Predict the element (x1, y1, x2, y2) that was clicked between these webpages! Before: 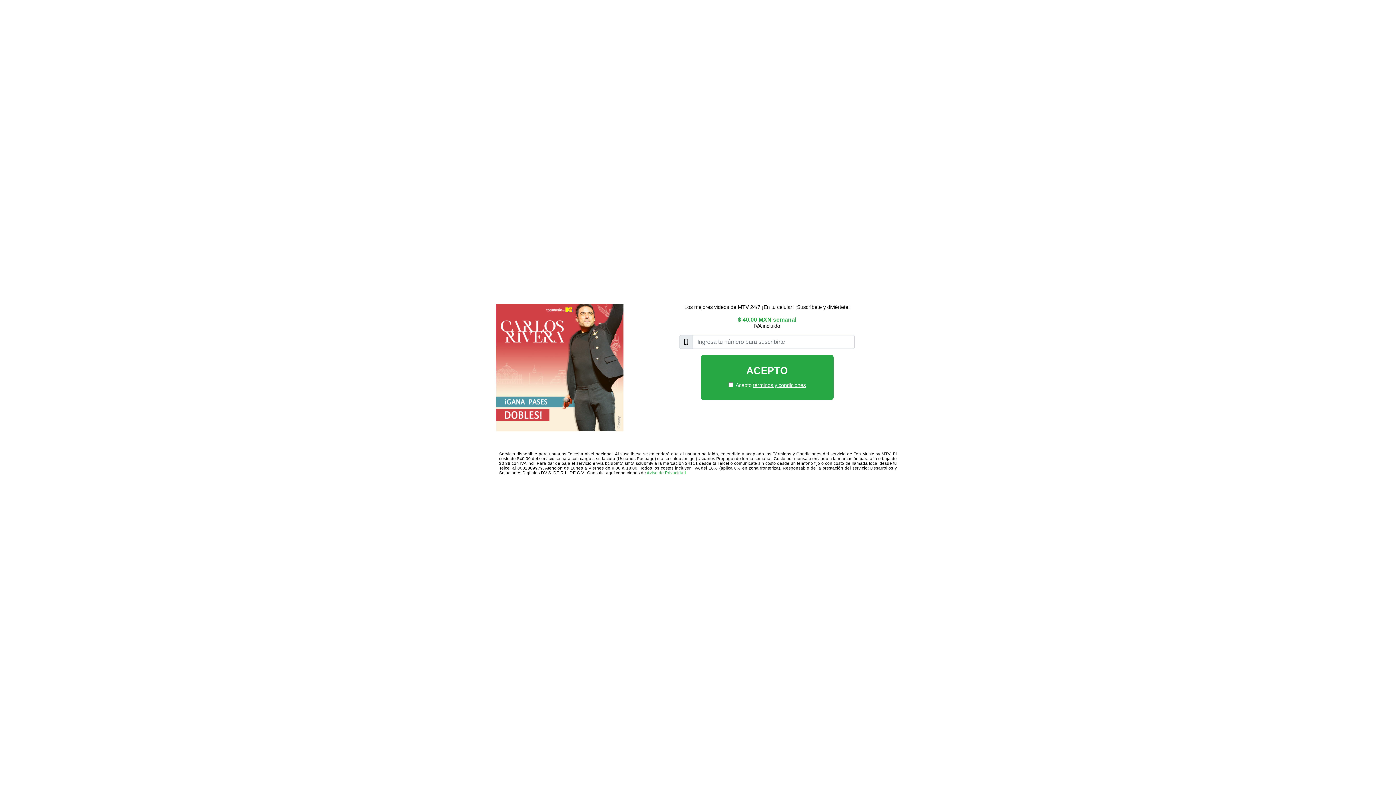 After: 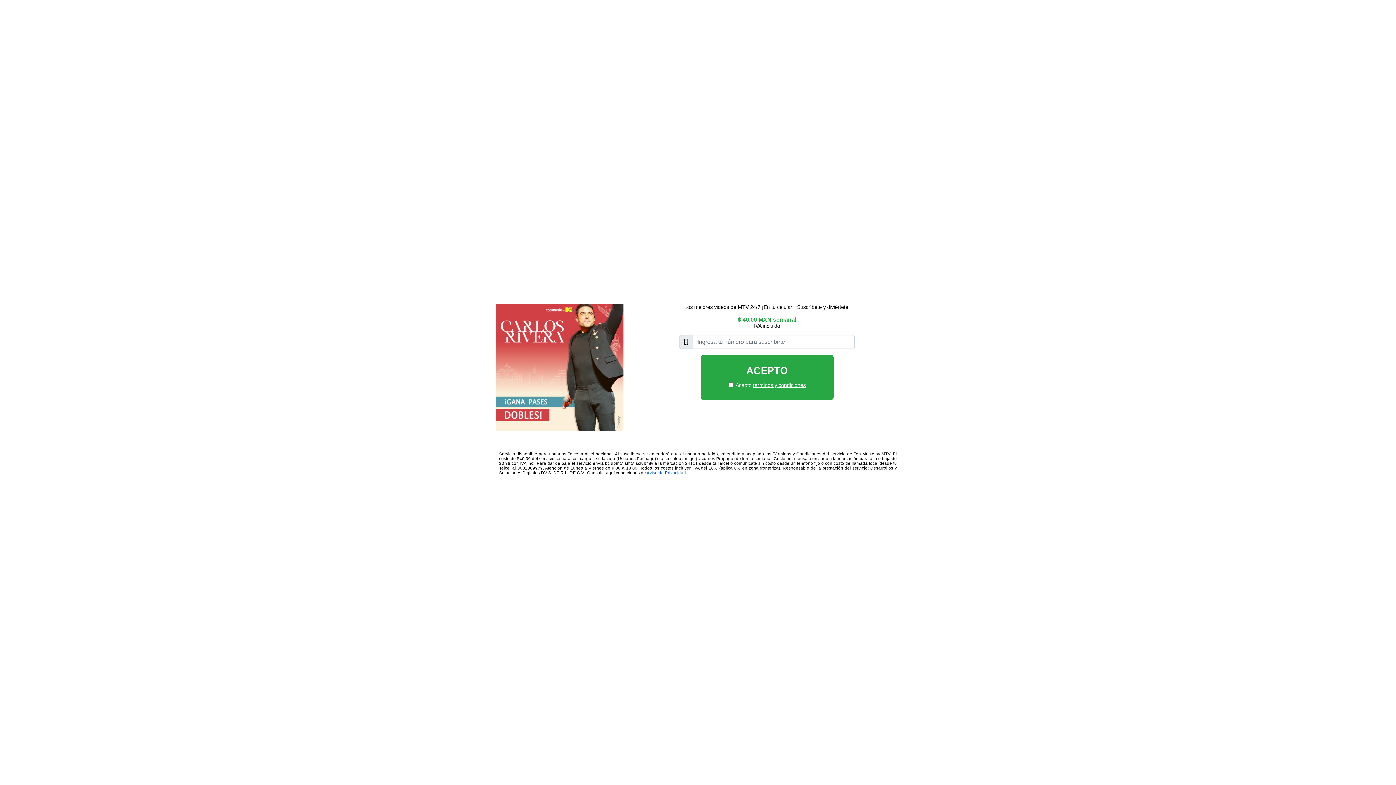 Action: bbox: (646, 470, 686, 475) label: Aviso de Privacidad